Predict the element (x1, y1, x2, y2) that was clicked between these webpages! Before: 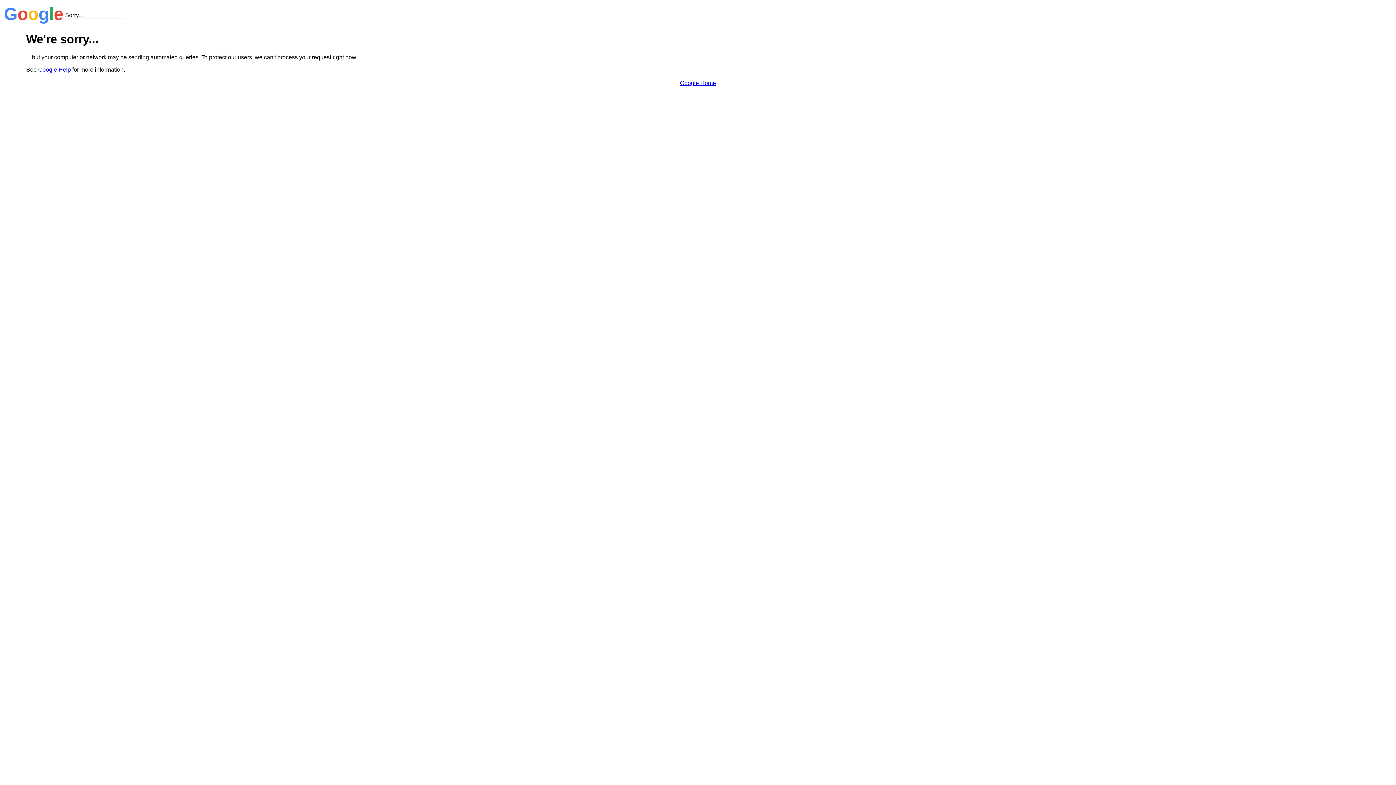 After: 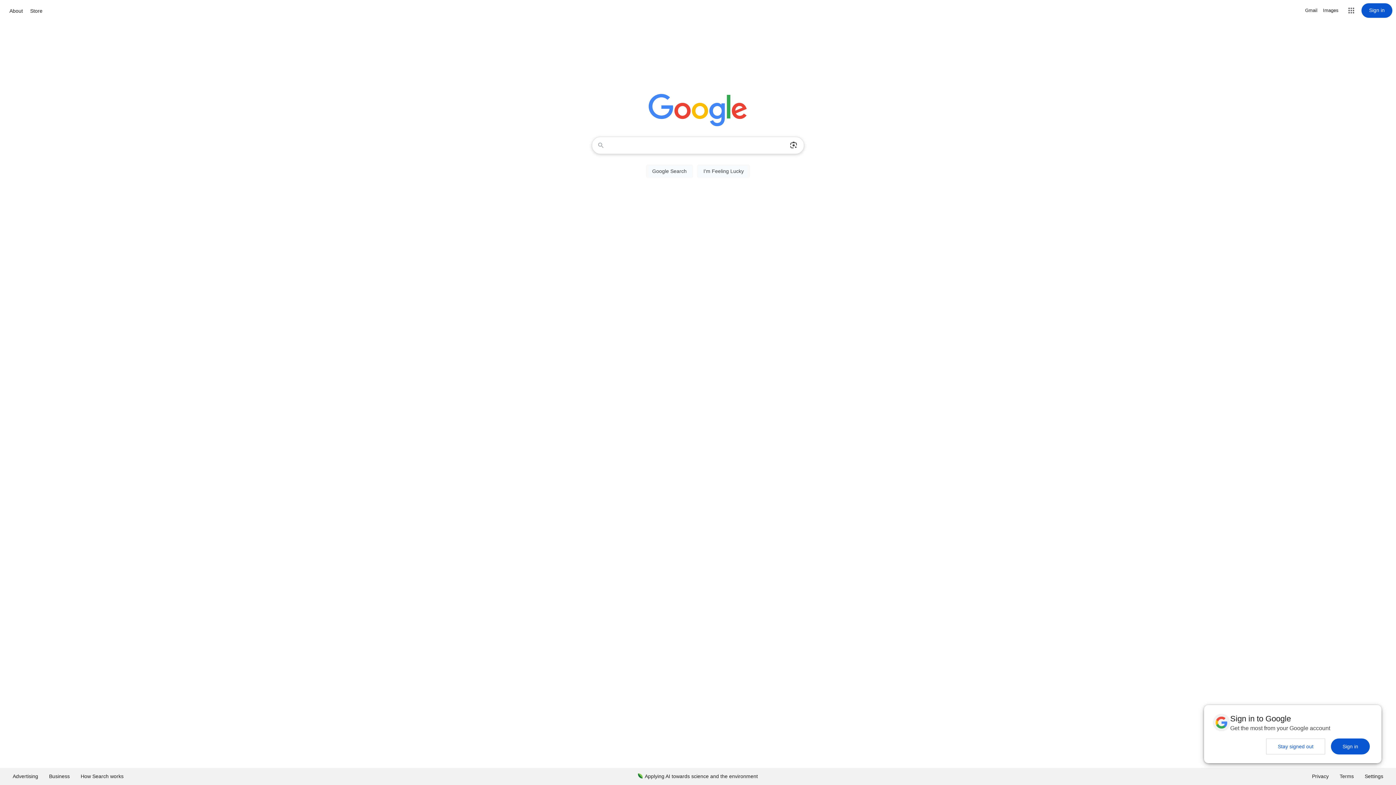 Action: bbox: (680, 79, 716, 86) label: Google Home